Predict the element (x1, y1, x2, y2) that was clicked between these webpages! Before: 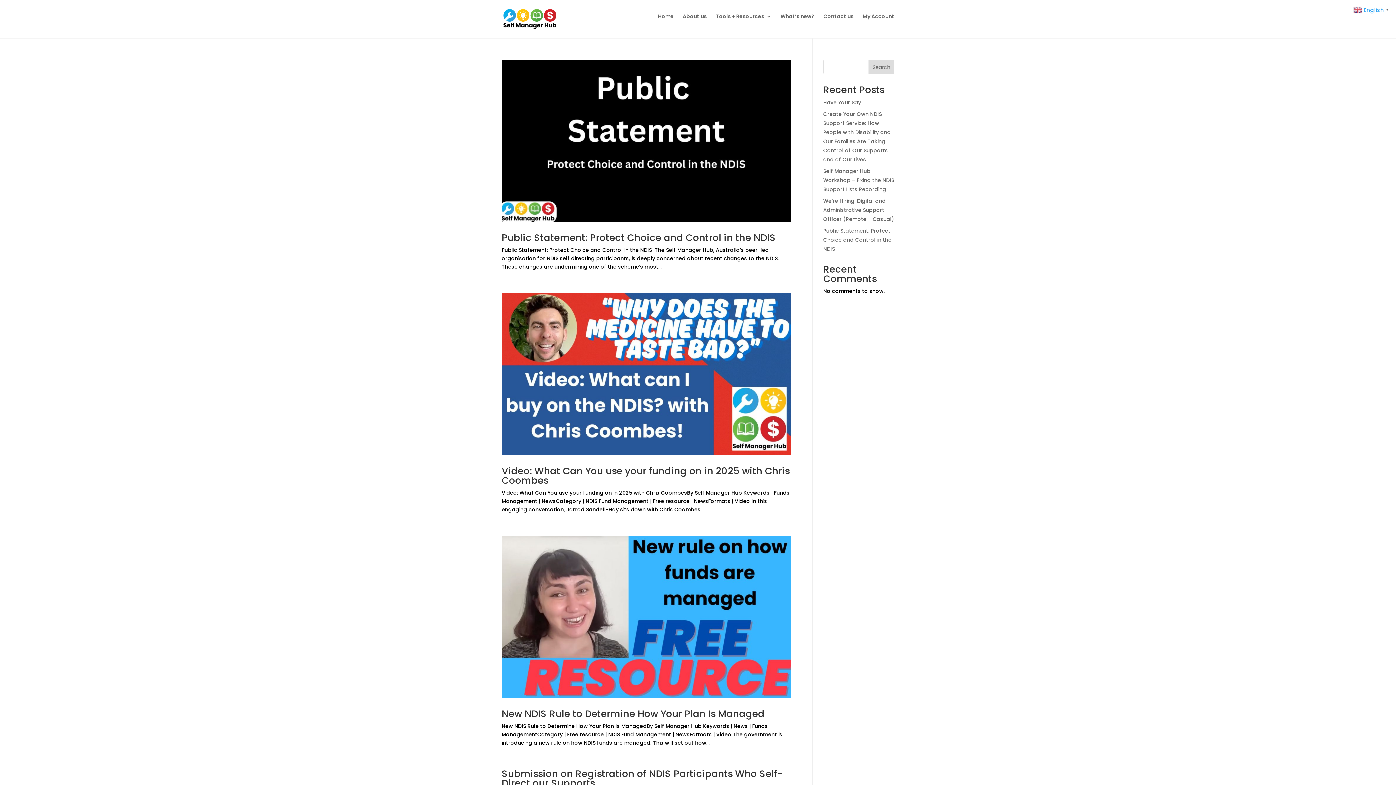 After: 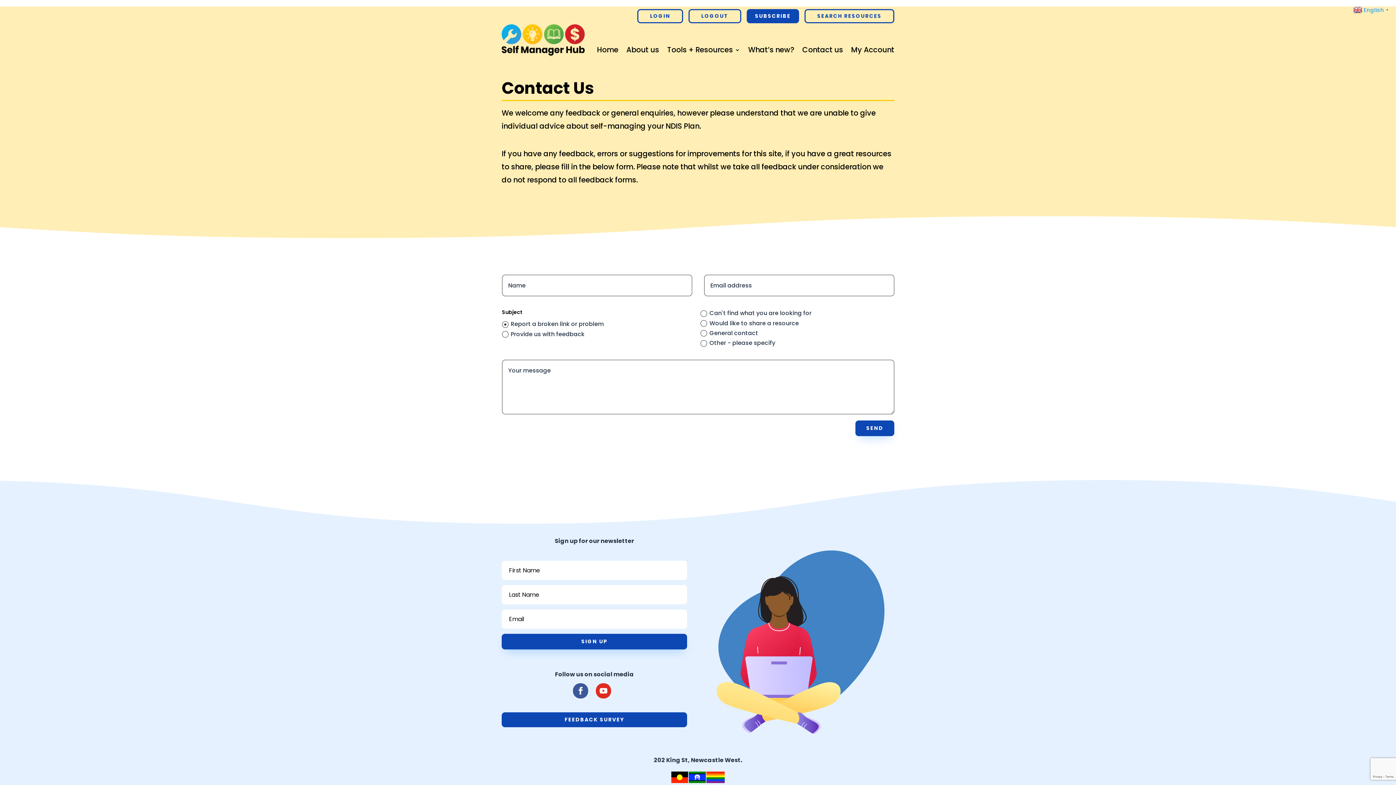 Action: bbox: (823, 12, 853, 33) label: Contact us